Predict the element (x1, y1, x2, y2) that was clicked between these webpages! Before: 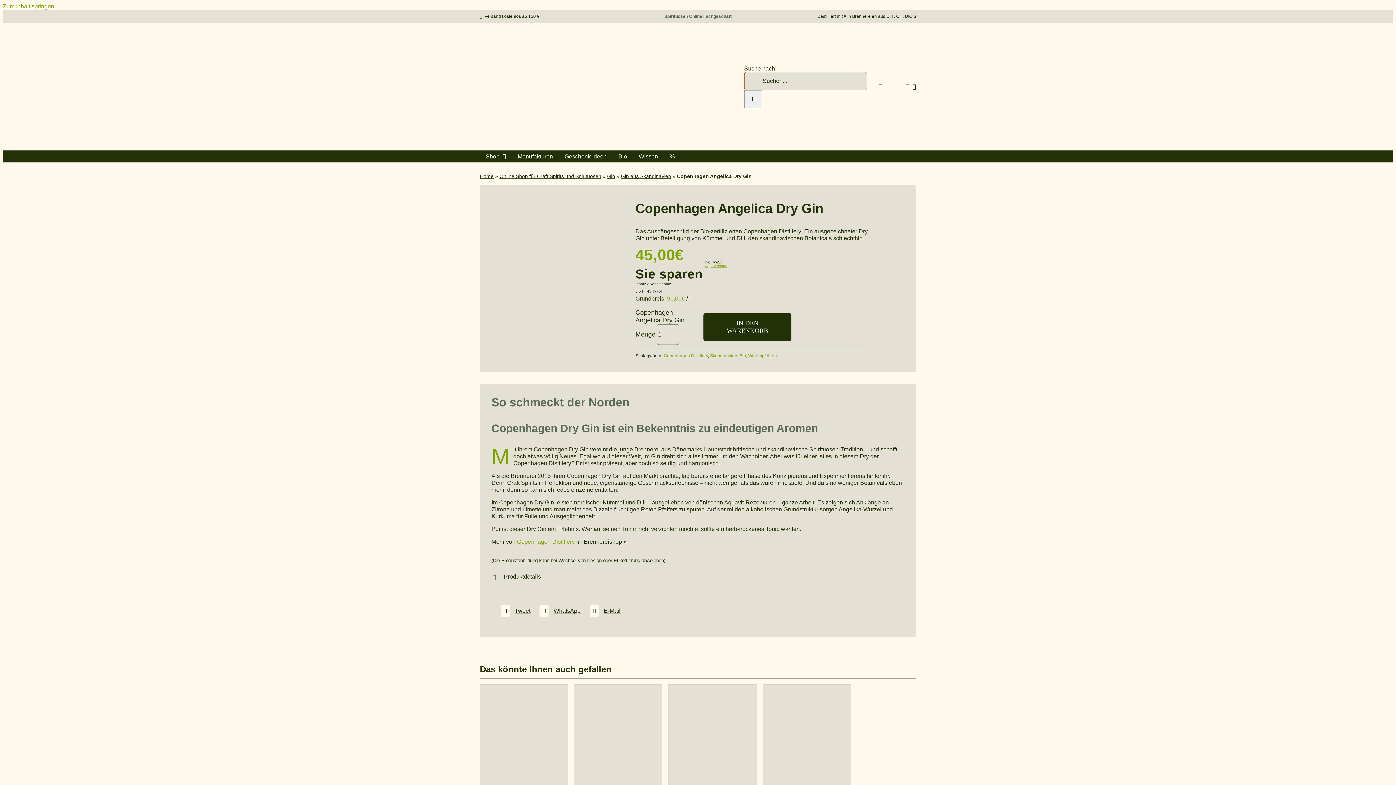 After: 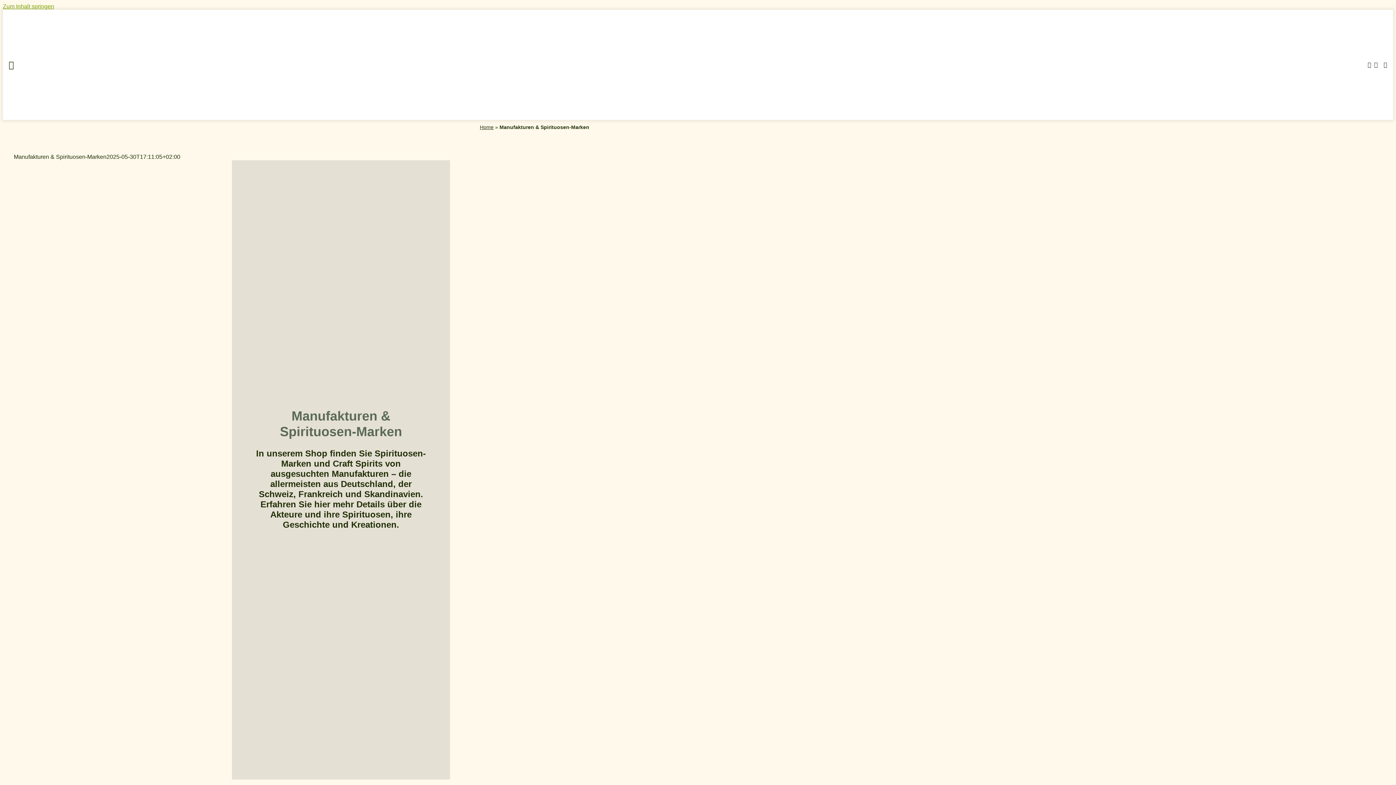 Action: label: Manufakturen bbox: (511, 150, 558, 162)